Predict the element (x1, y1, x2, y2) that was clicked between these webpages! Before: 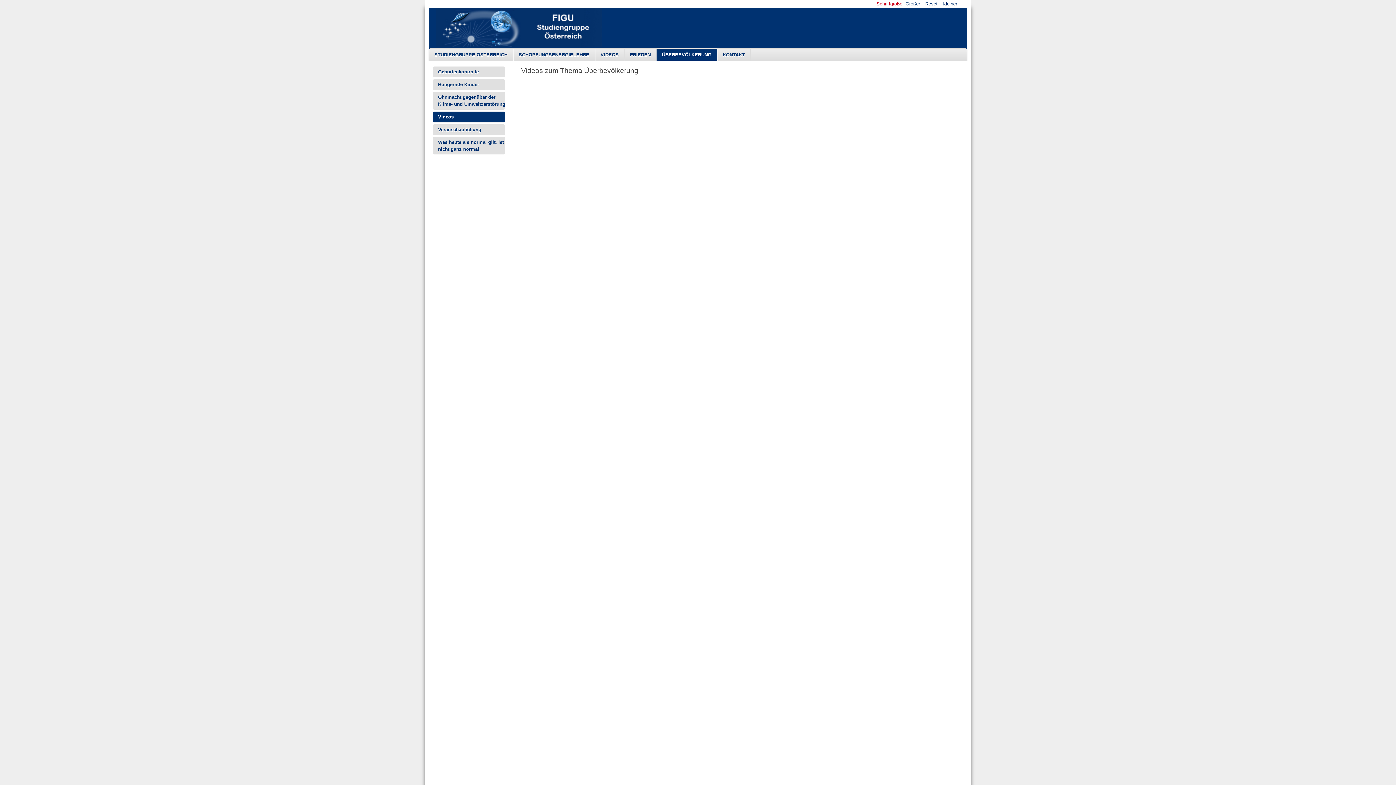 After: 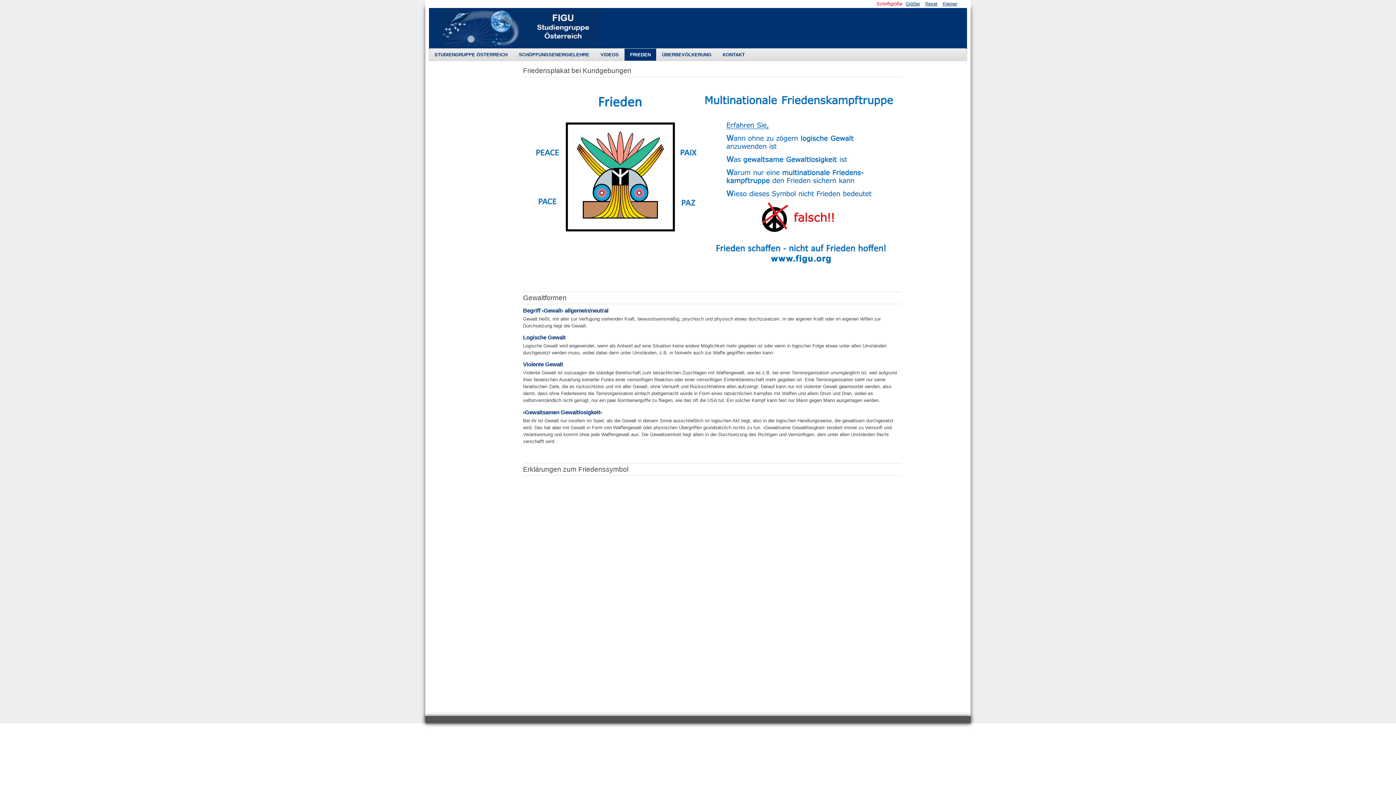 Action: bbox: (624, 48, 656, 60) label: FRIEDEN